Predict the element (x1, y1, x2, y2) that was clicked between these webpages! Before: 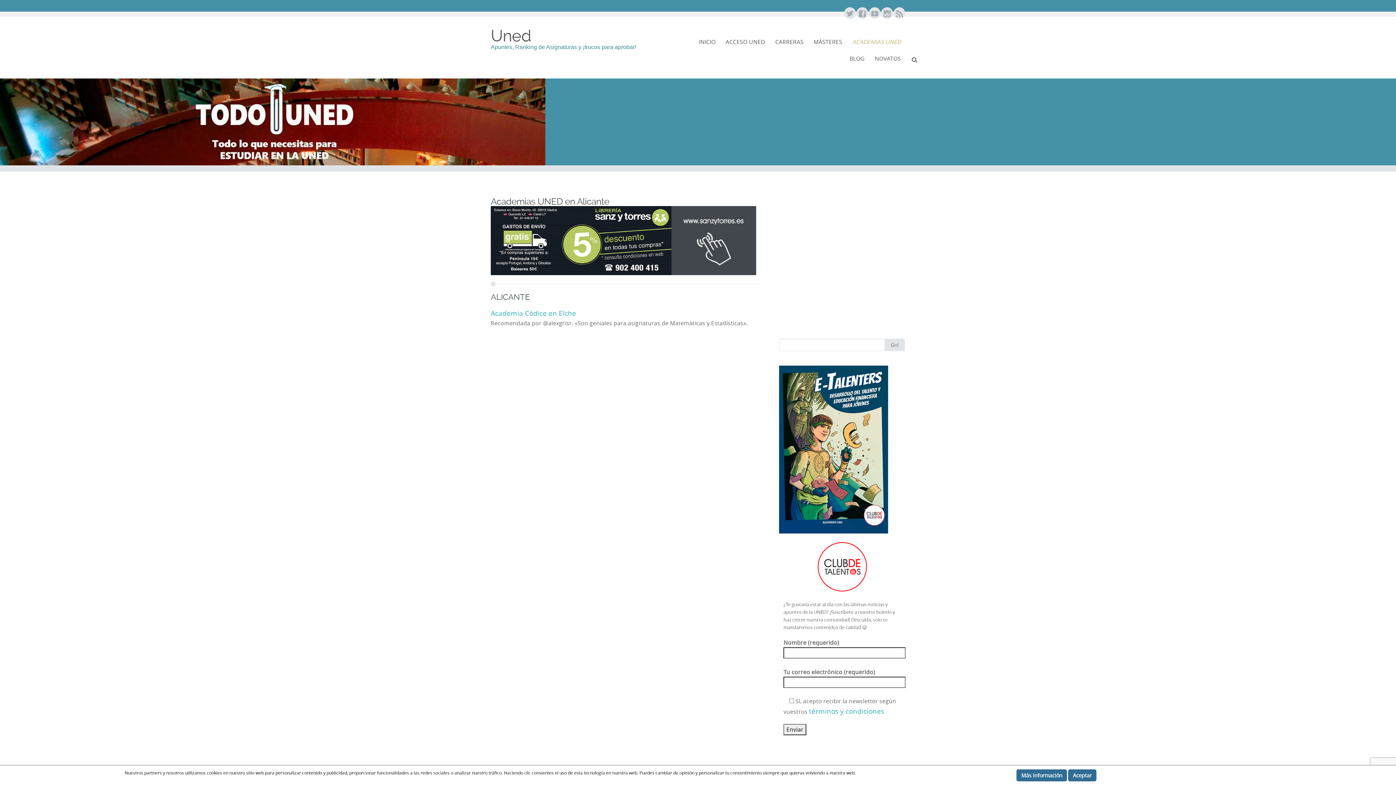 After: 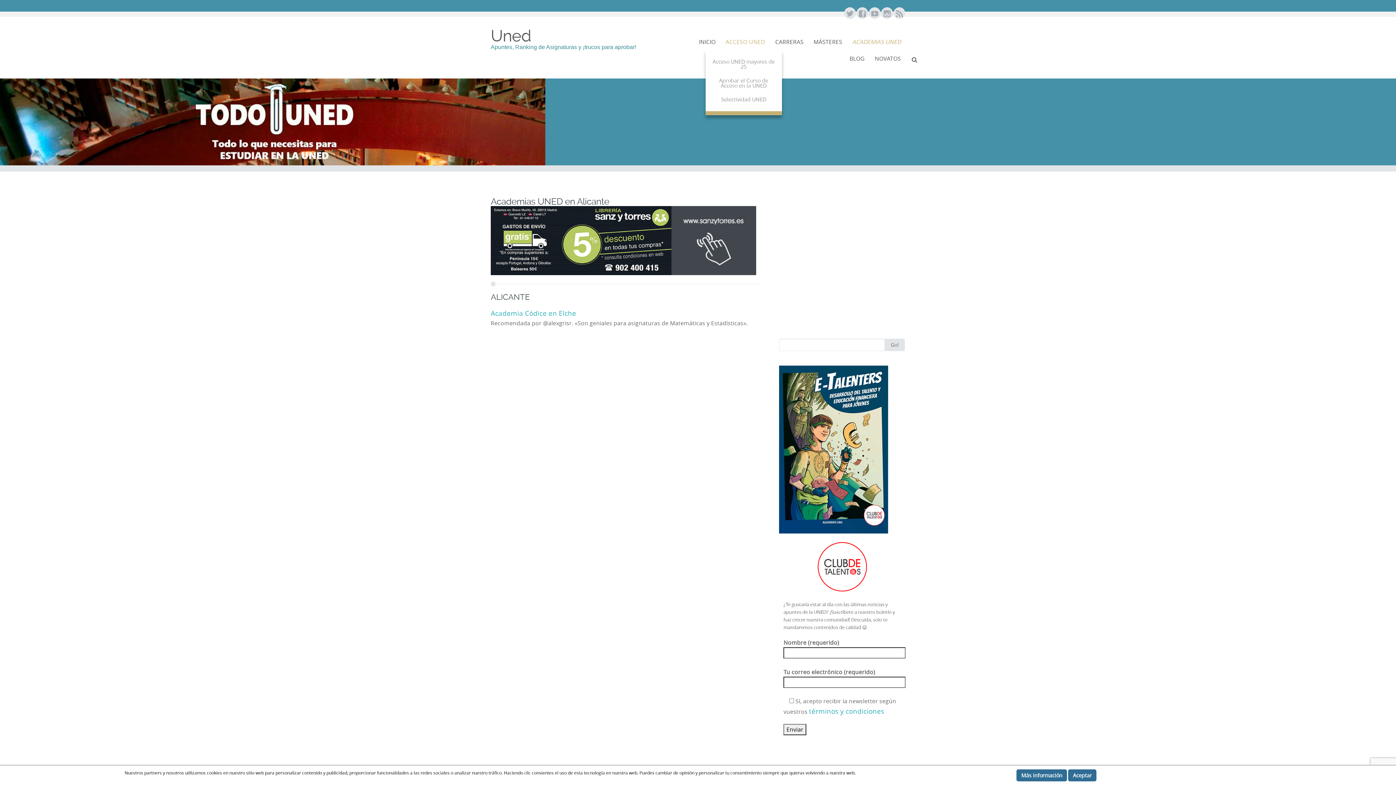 Action: bbox: (721, 33, 769, 50) label: ACCESO UNED